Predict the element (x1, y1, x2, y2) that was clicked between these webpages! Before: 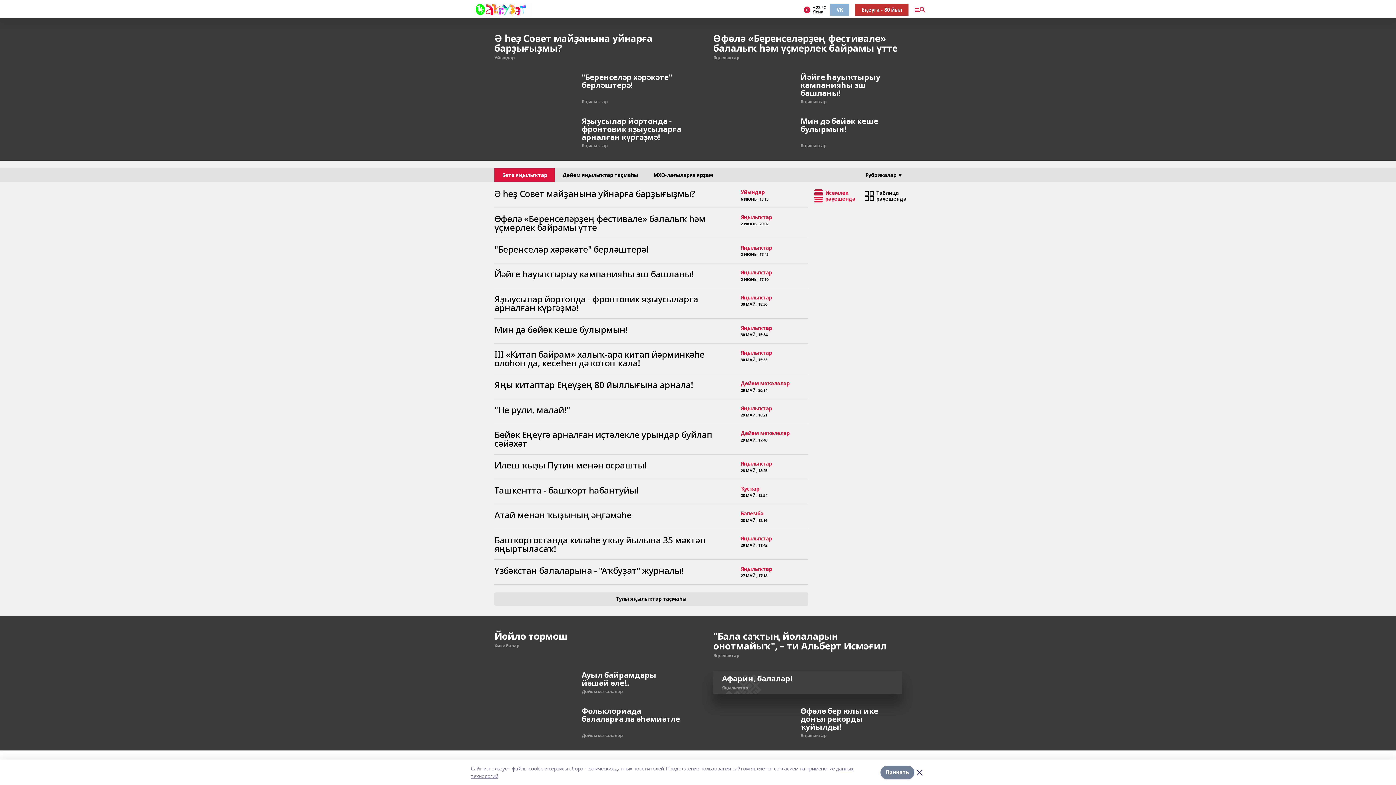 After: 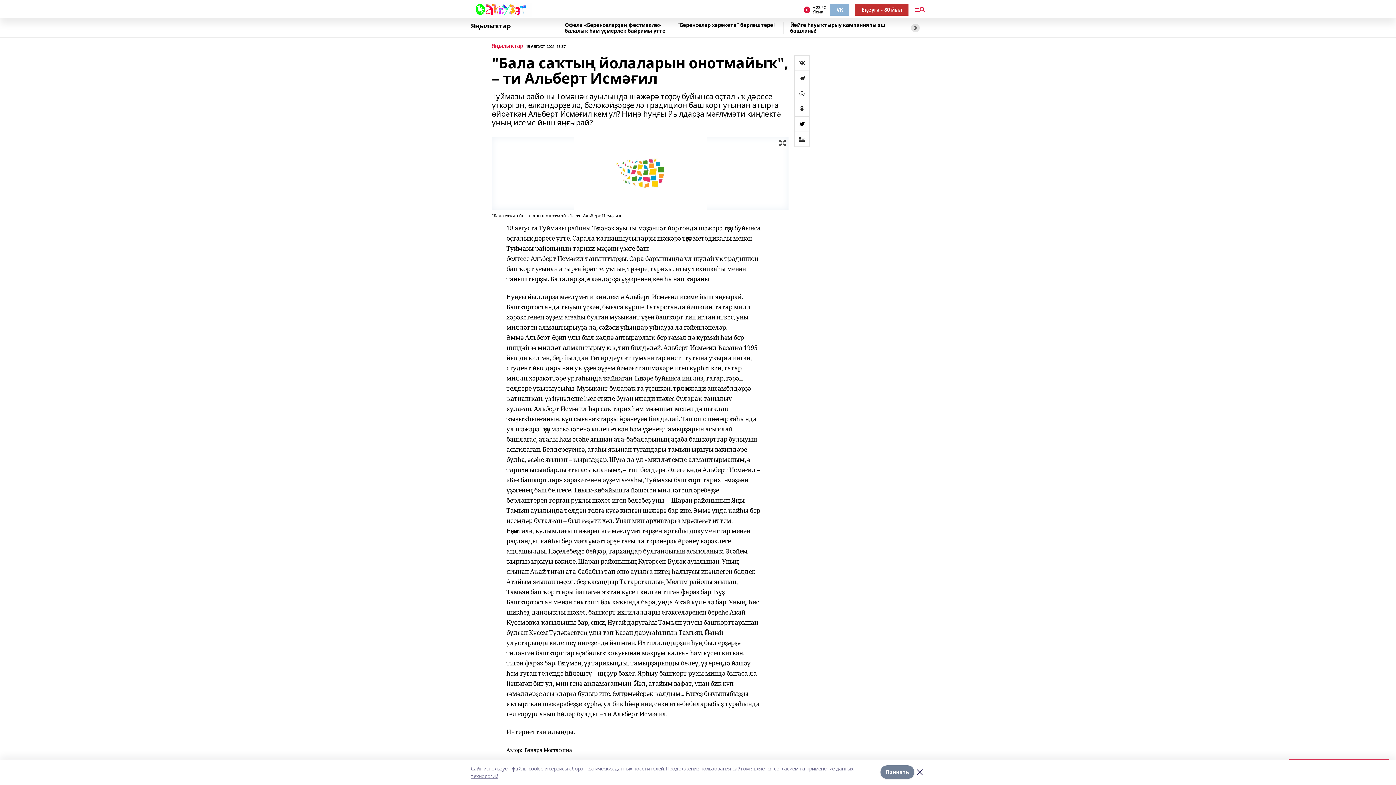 Action: label: "Бала саҡтың йолаларын онотмайыҡ", – ти Альберт Исмәғил
Яңылыҡтар bbox: (713, 628, 901, 658)